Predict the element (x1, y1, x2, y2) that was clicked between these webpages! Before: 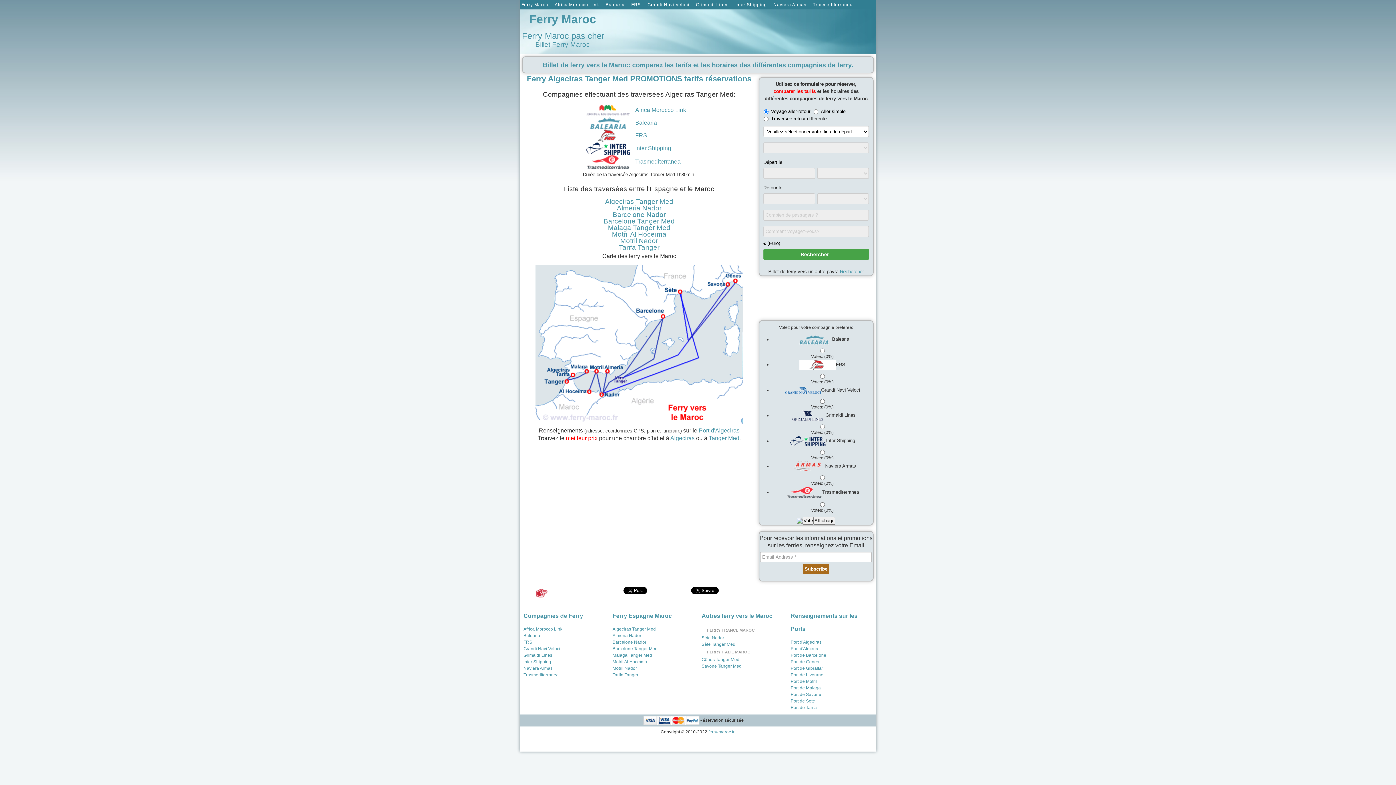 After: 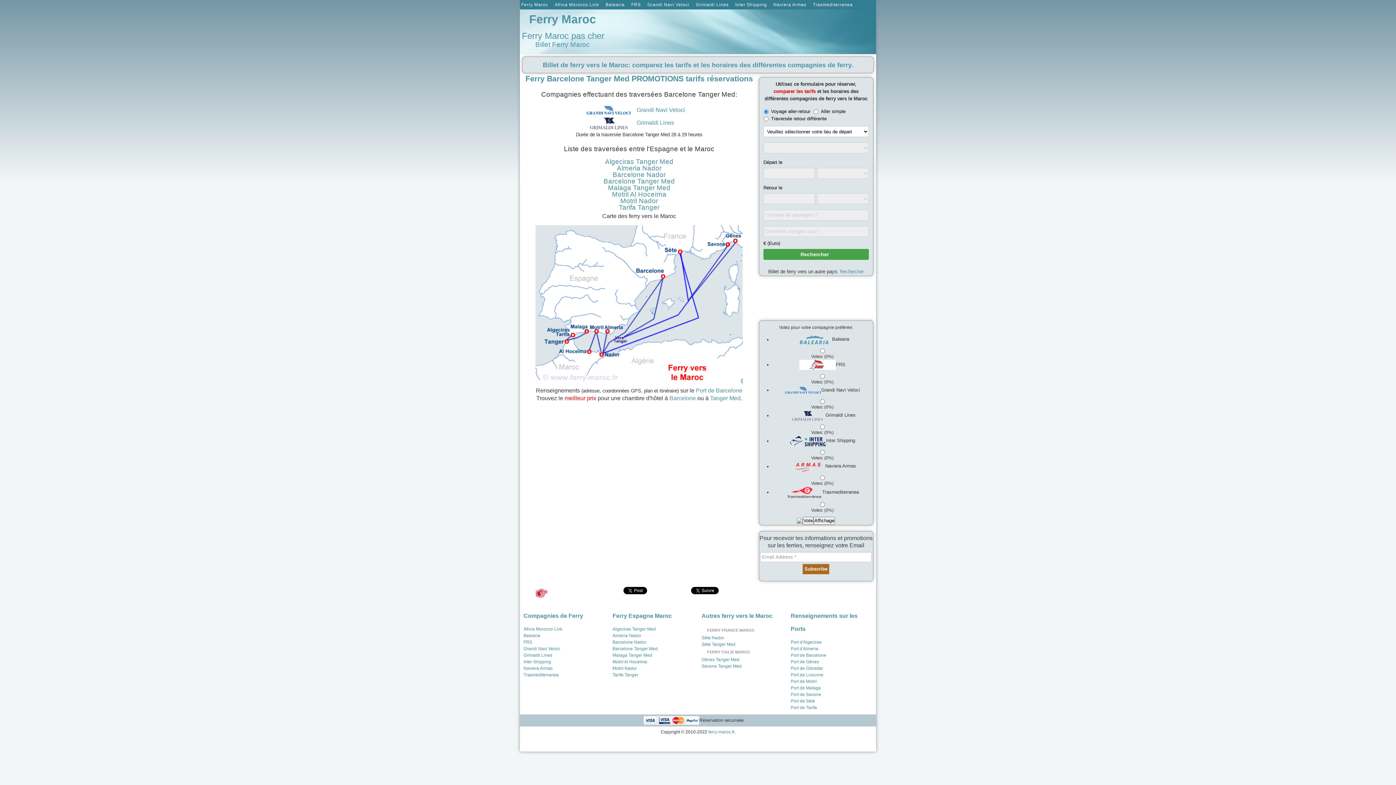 Action: label: Barcelone Tanger Med bbox: (612, 645, 694, 652)